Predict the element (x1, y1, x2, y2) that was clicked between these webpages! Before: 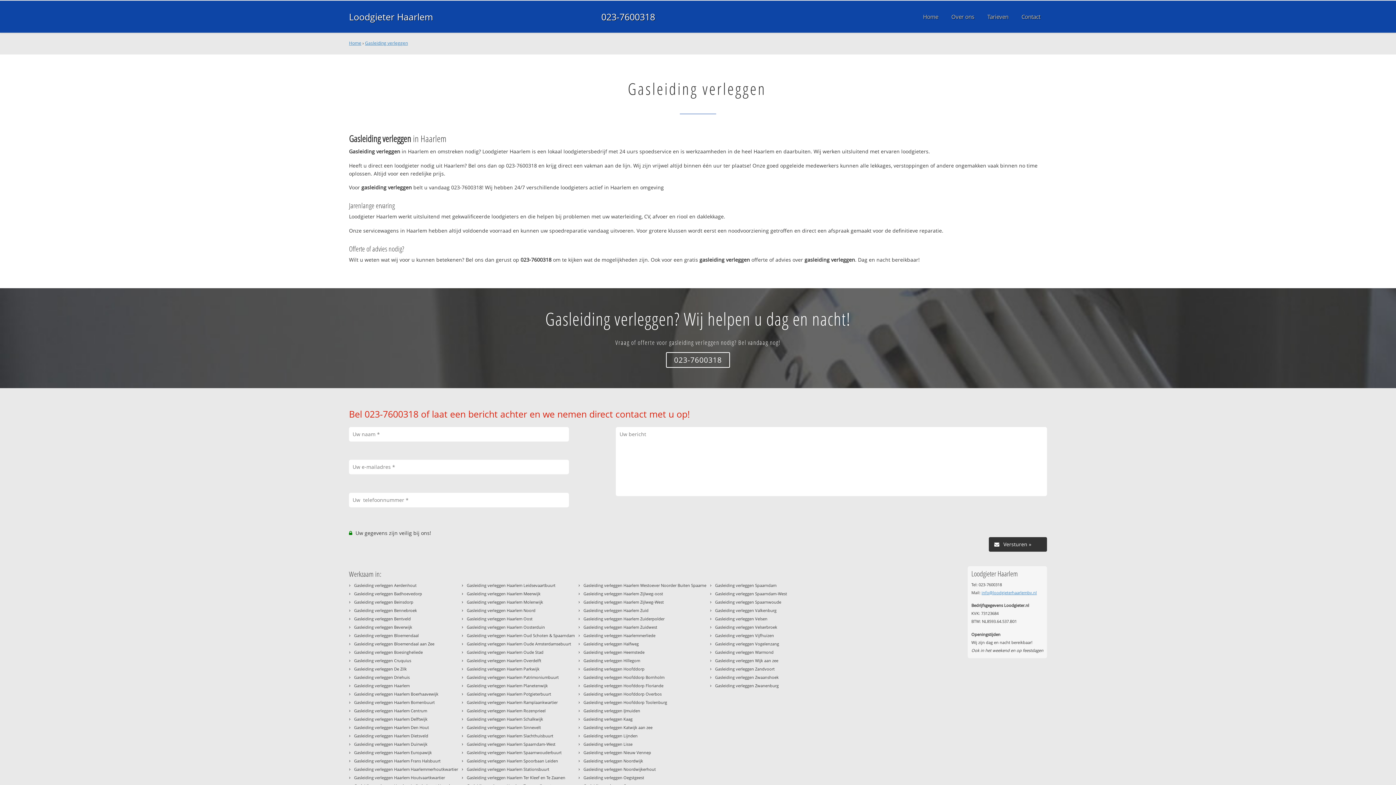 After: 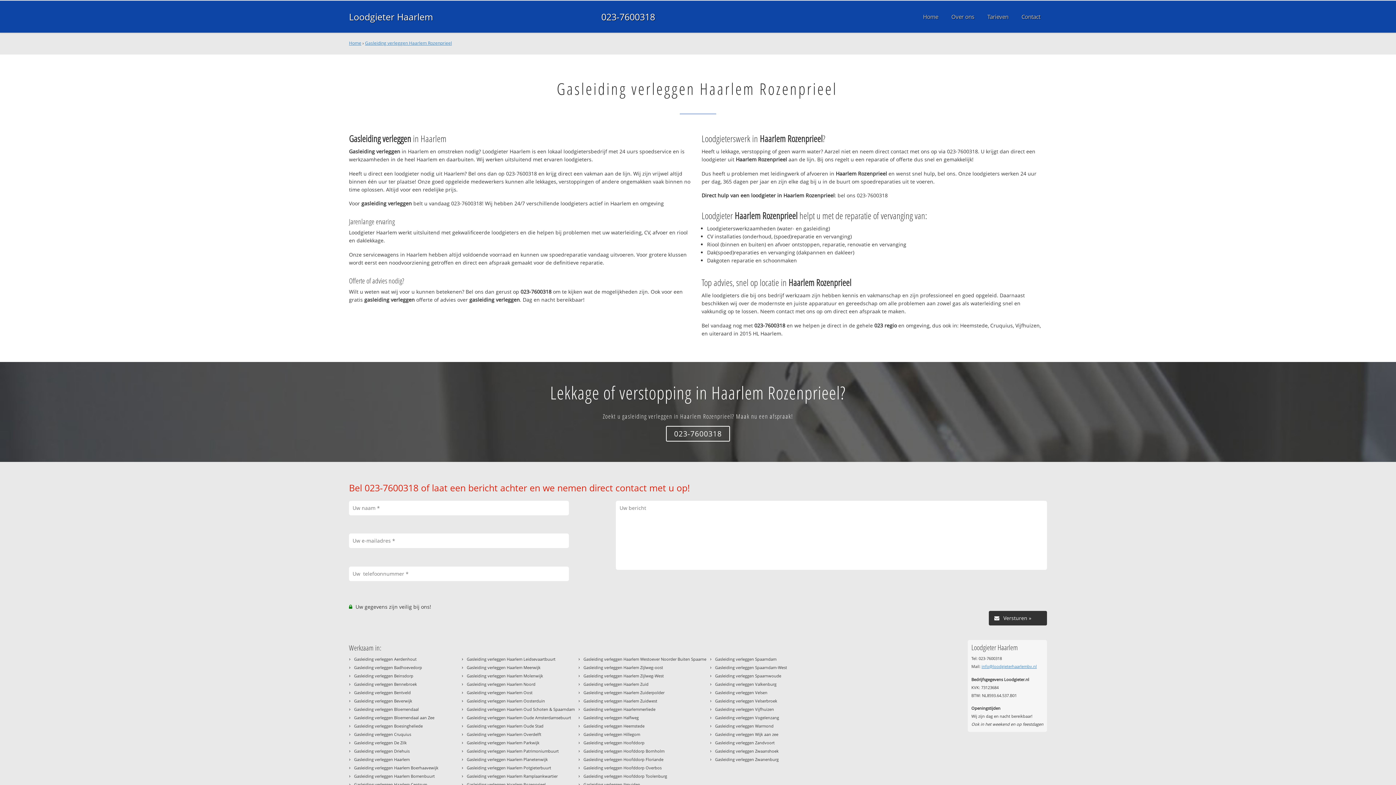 Action: bbox: (466, 708, 545, 713) label: Gasleiding verleggen Haarlem Rozenprieel